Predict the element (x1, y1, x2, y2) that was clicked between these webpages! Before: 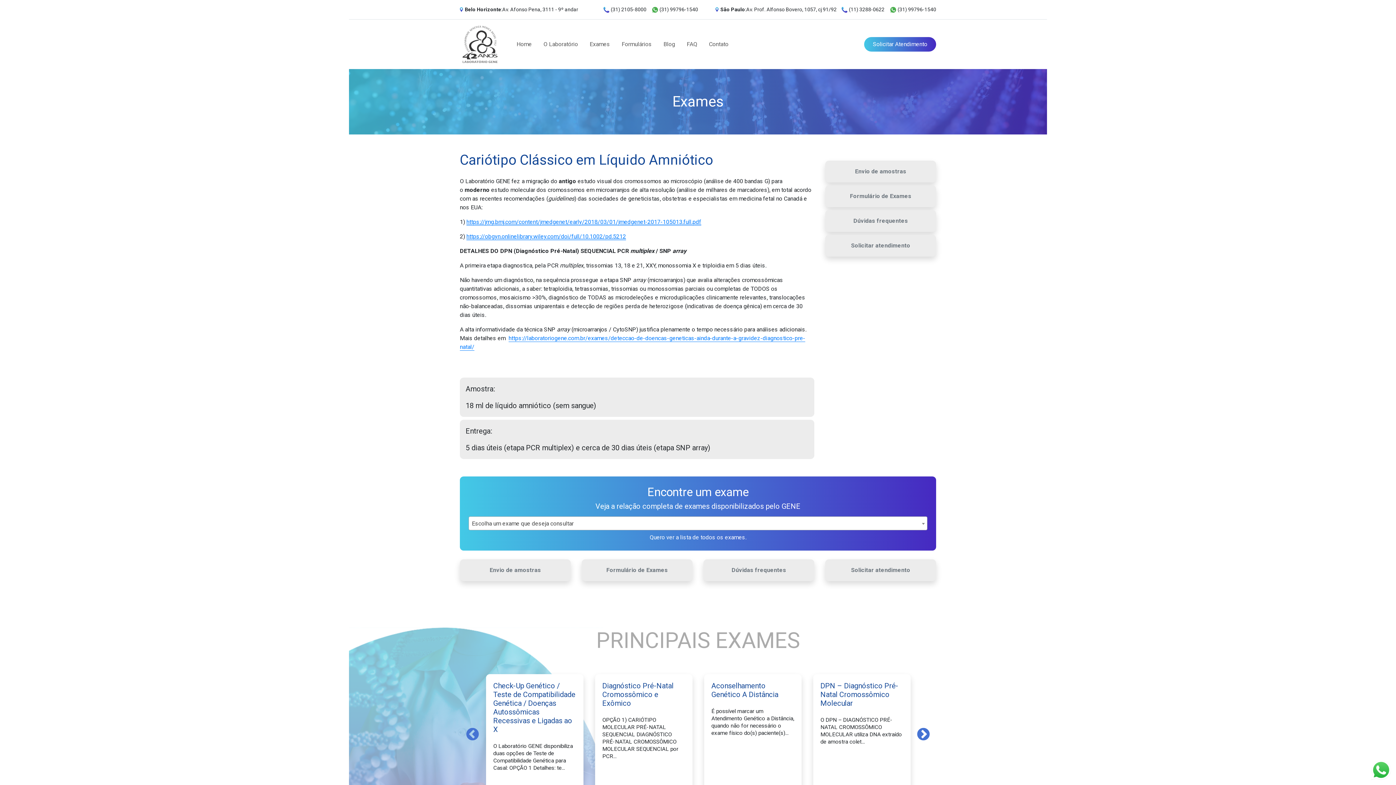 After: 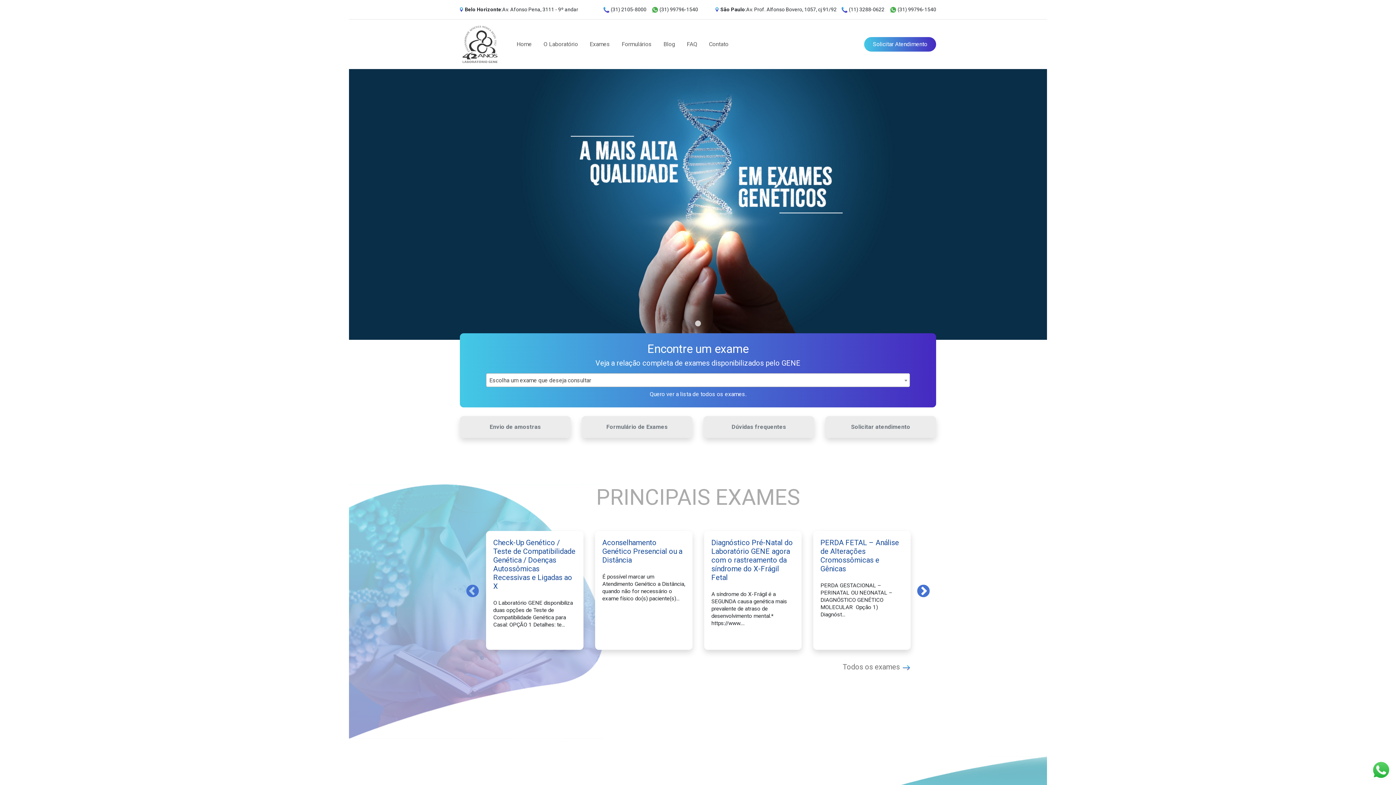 Action: bbox: (460, 40, 500, 47)